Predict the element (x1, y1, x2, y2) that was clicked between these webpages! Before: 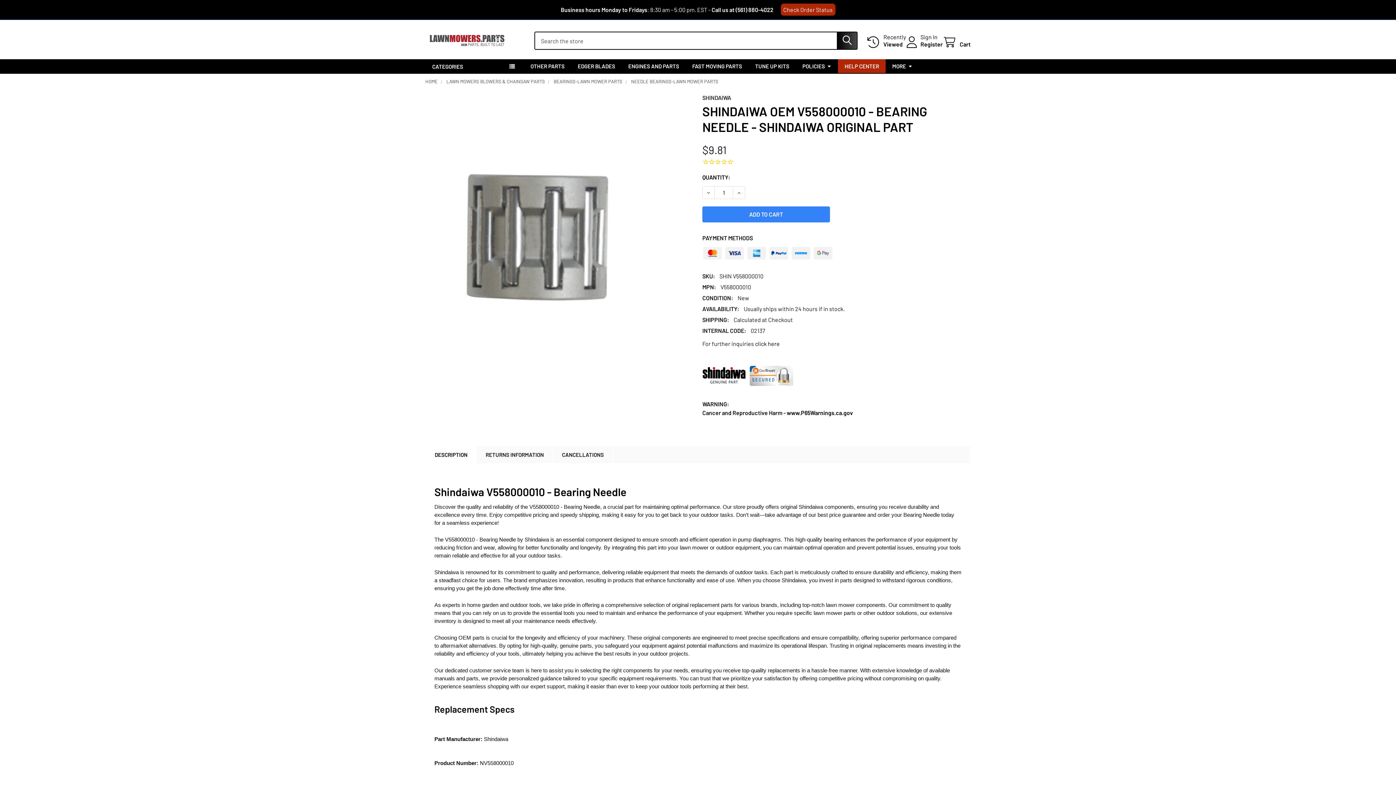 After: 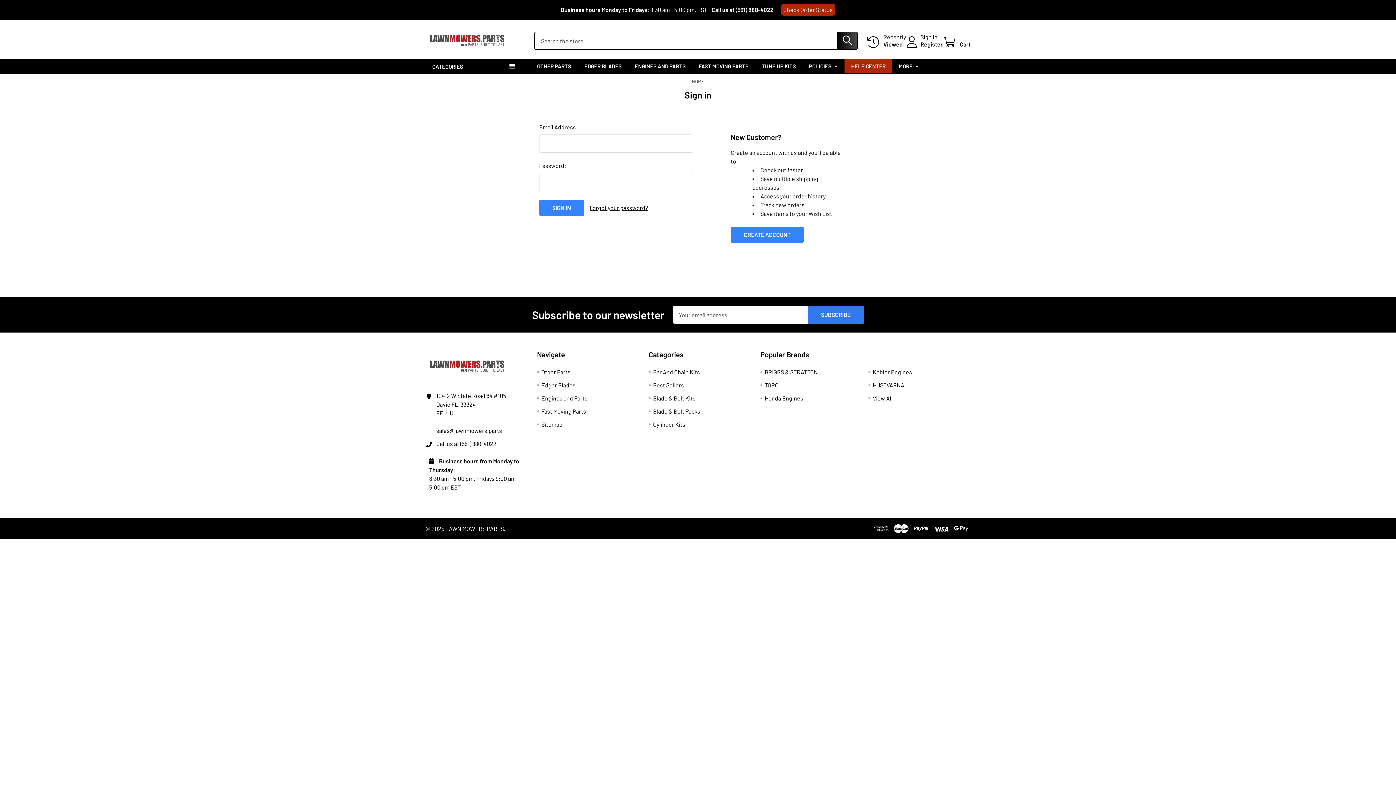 Action: label: Sign In bbox: (920, 33, 937, 40)